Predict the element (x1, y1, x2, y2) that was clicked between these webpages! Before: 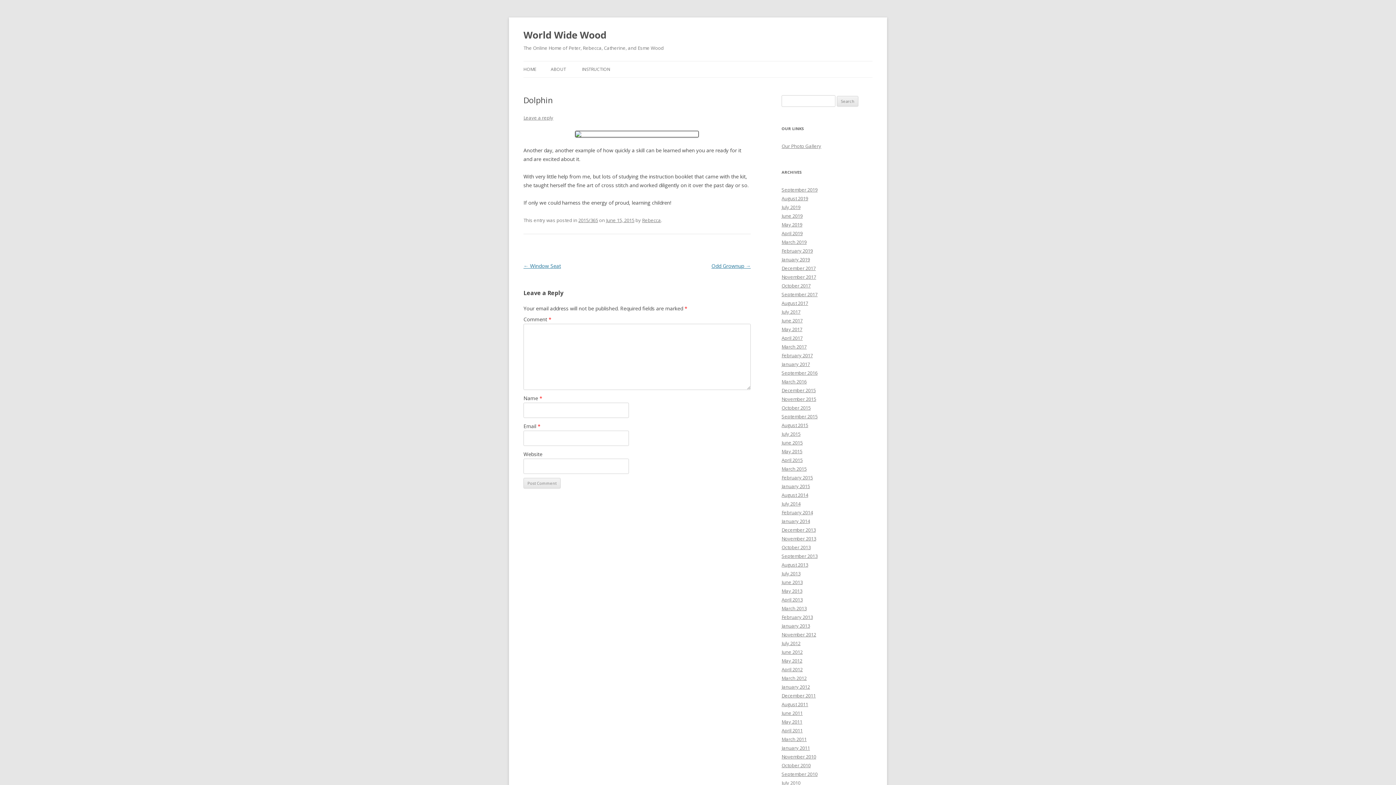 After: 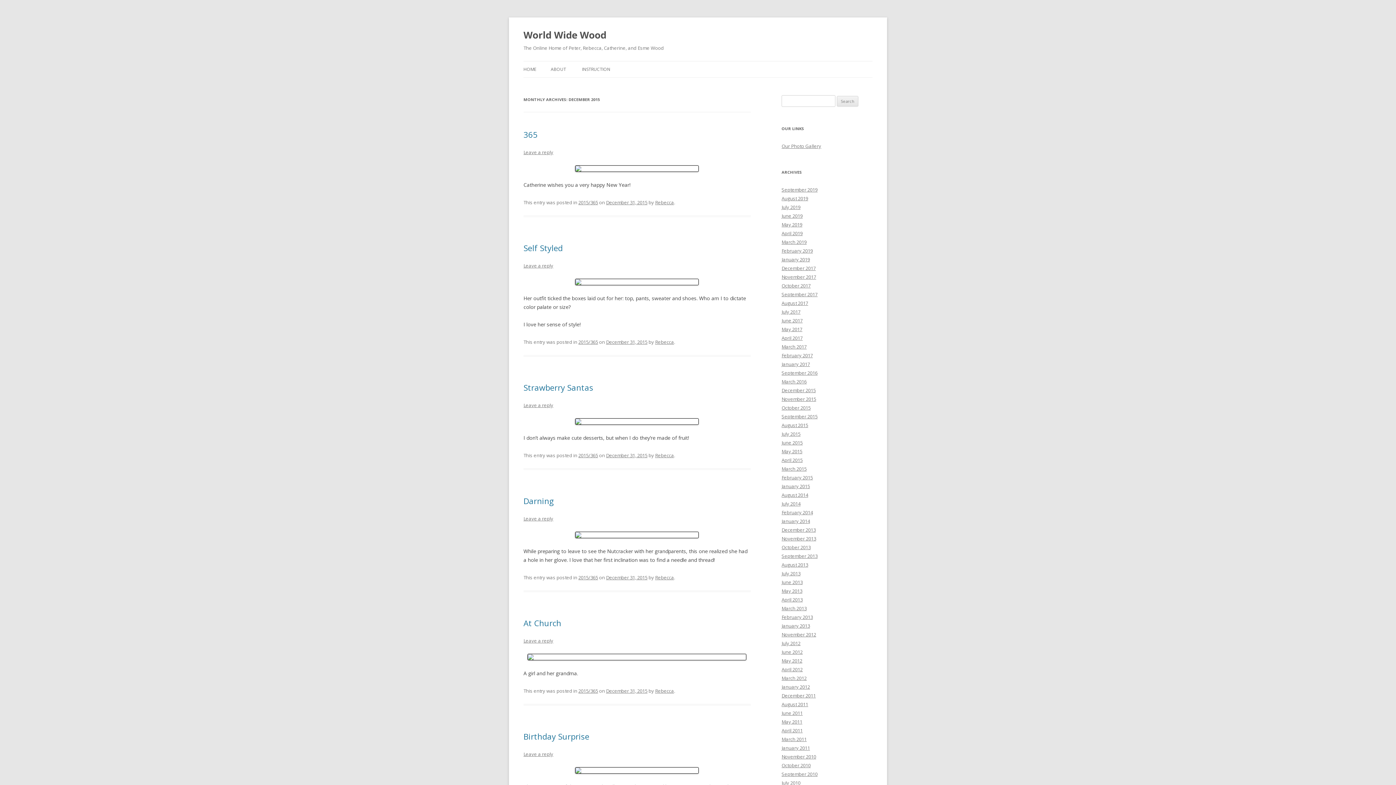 Action: label: December 2015 bbox: (781, 387, 816, 393)